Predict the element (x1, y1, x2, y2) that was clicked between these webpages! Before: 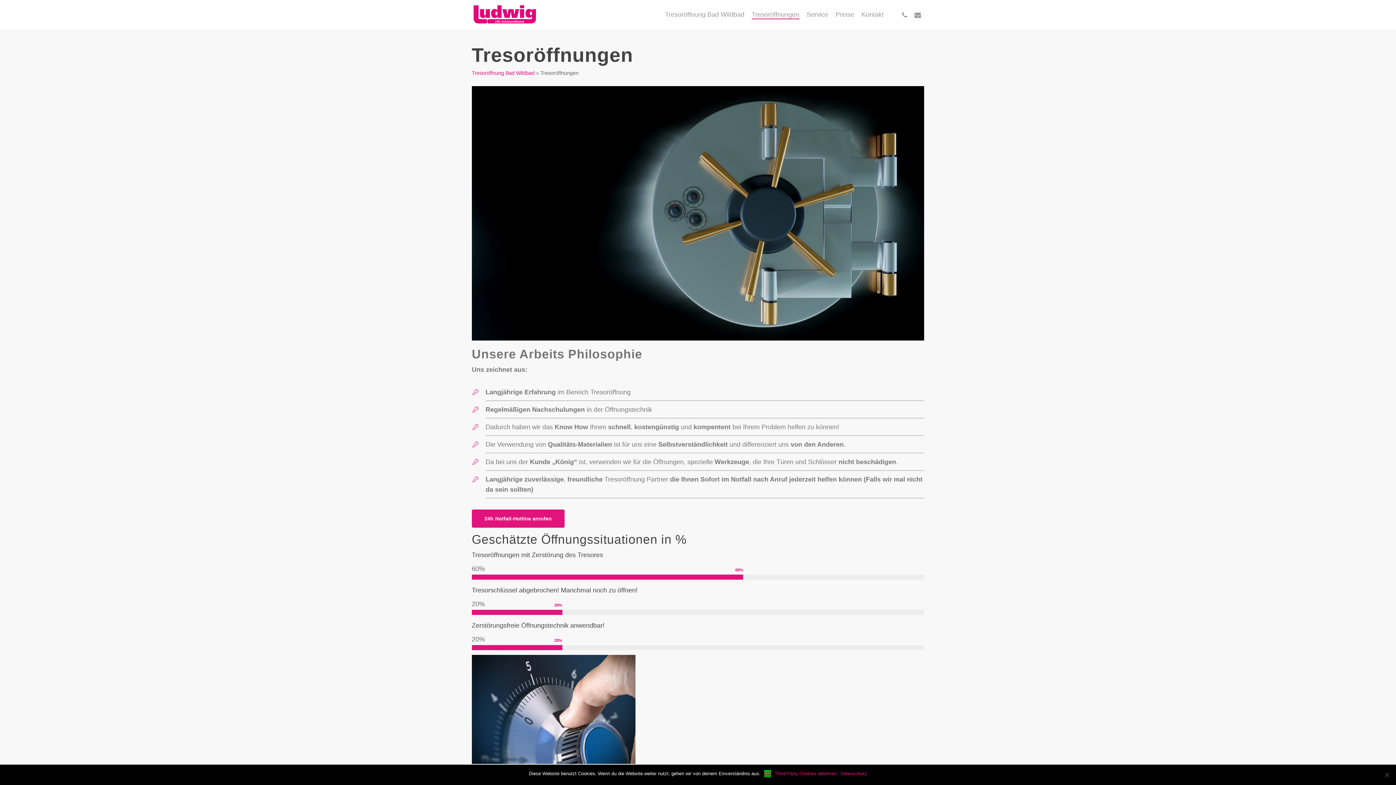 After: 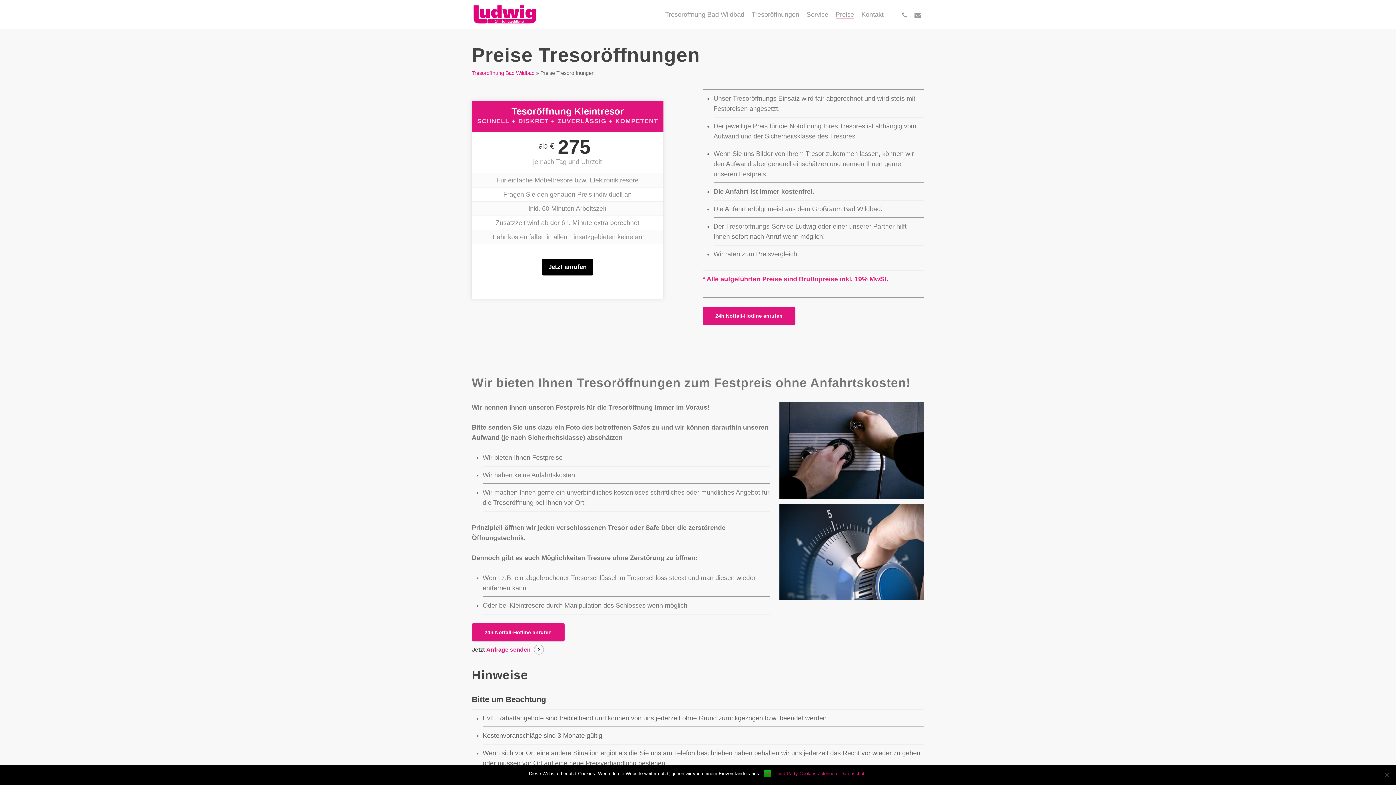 Action: bbox: (835, 9, 854, 19) label: Preise